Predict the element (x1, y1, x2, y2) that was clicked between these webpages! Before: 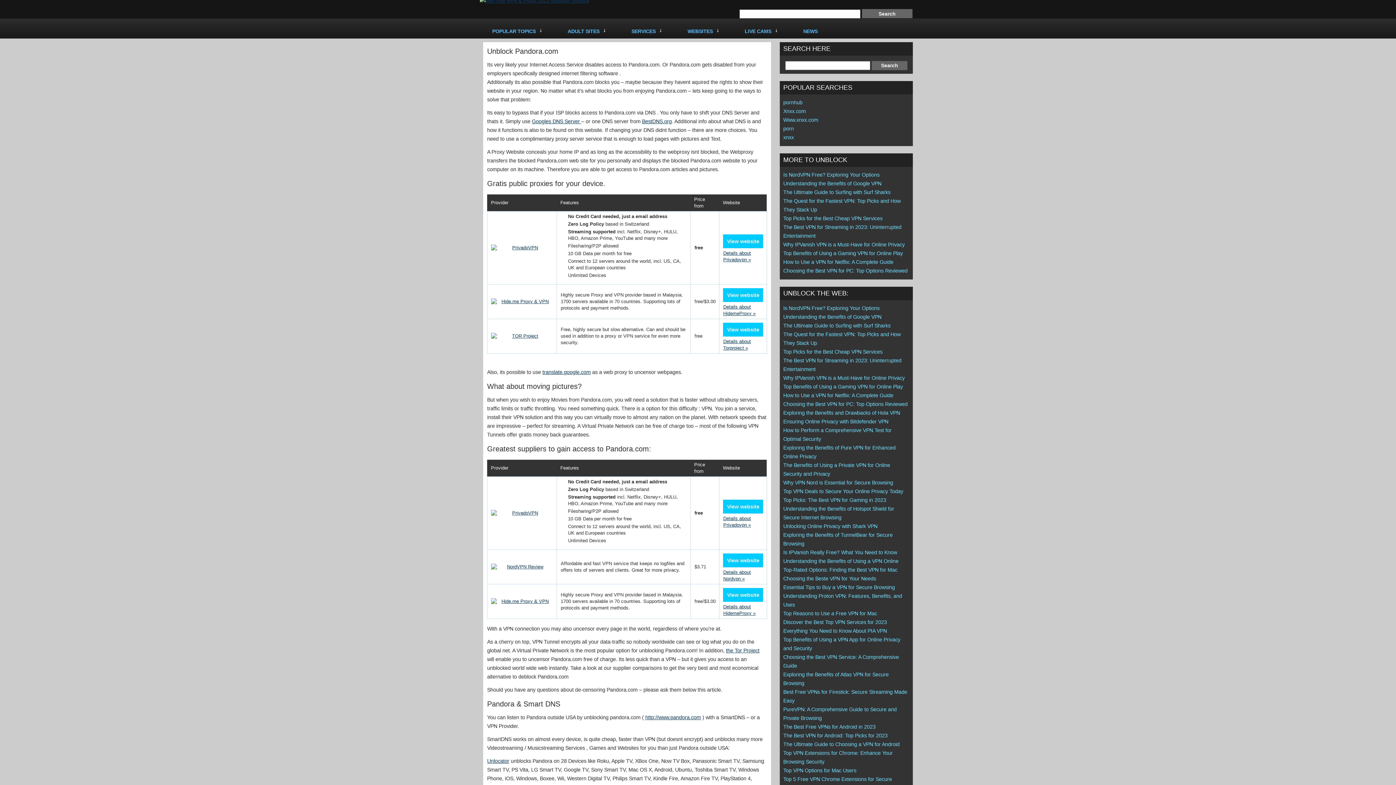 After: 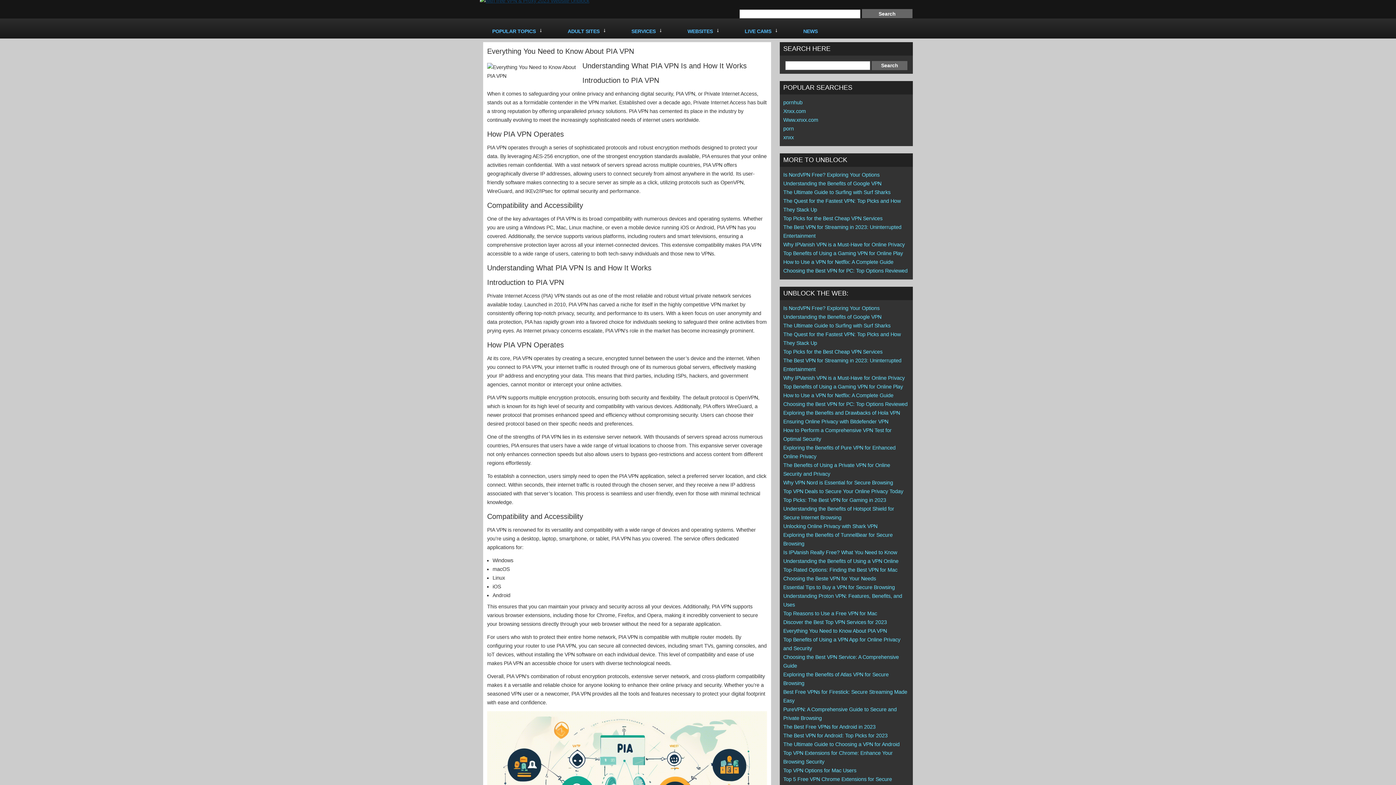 Action: bbox: (783, 628, 887, 634) label: Everything You Need to Know About PIA VPN